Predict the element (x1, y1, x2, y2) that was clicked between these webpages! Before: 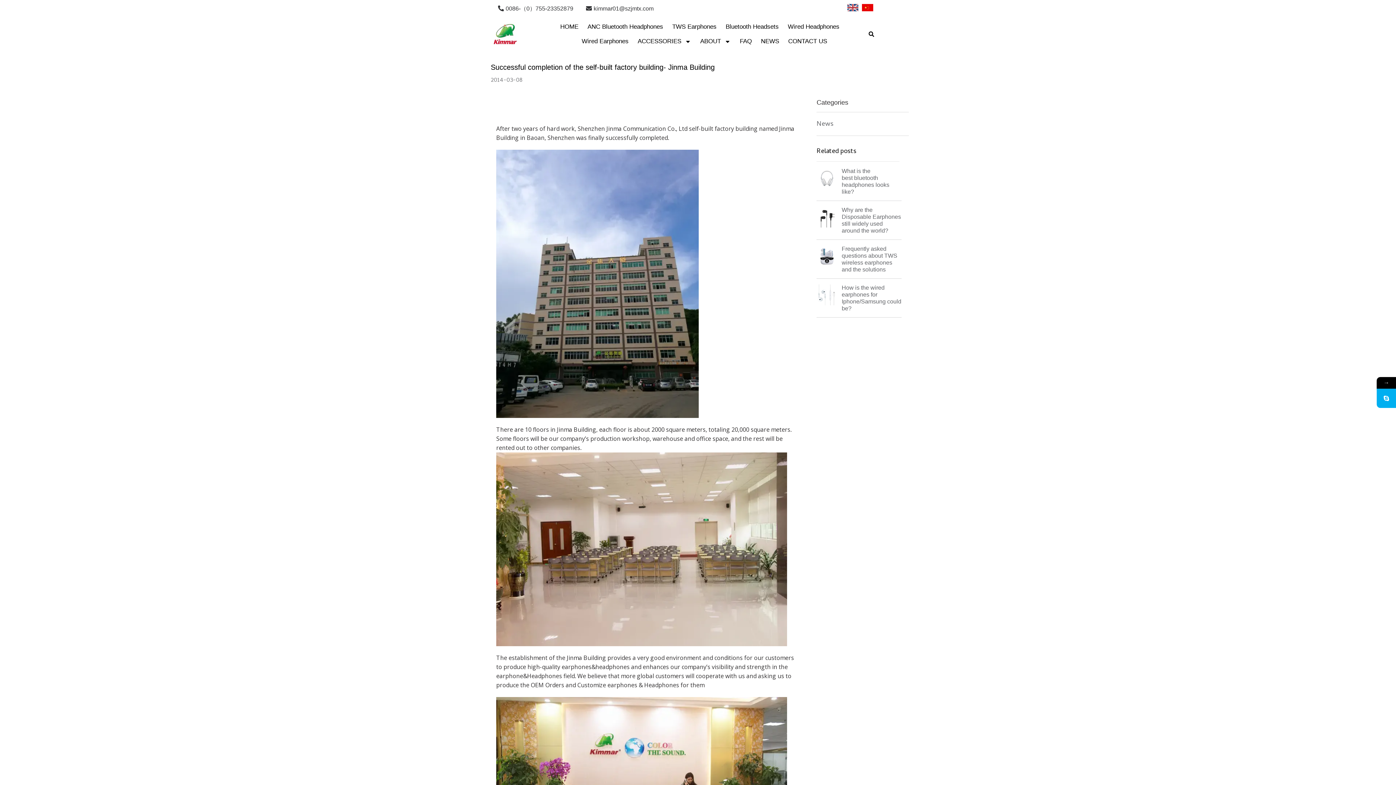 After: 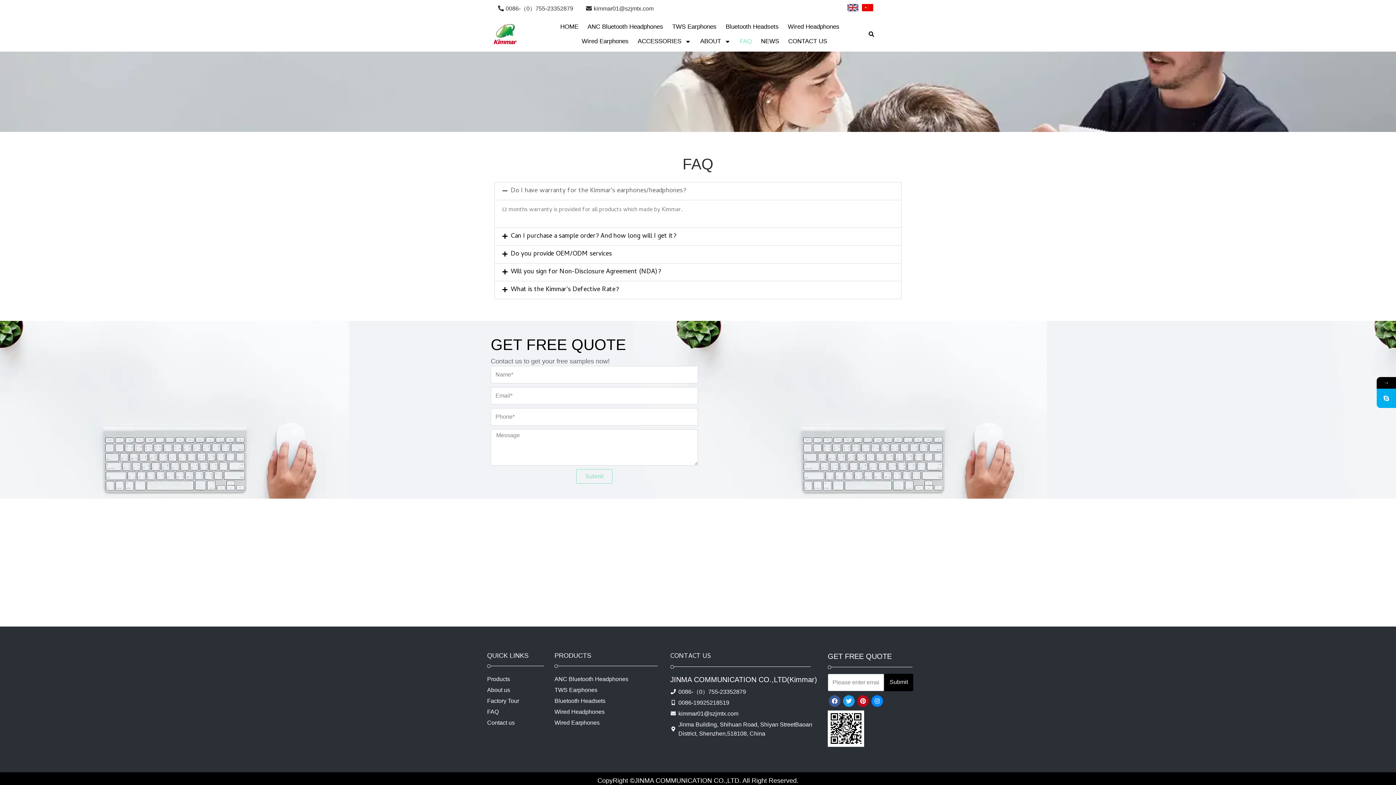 Action: bbox: (740, 34, 752, 48) label: FAQ